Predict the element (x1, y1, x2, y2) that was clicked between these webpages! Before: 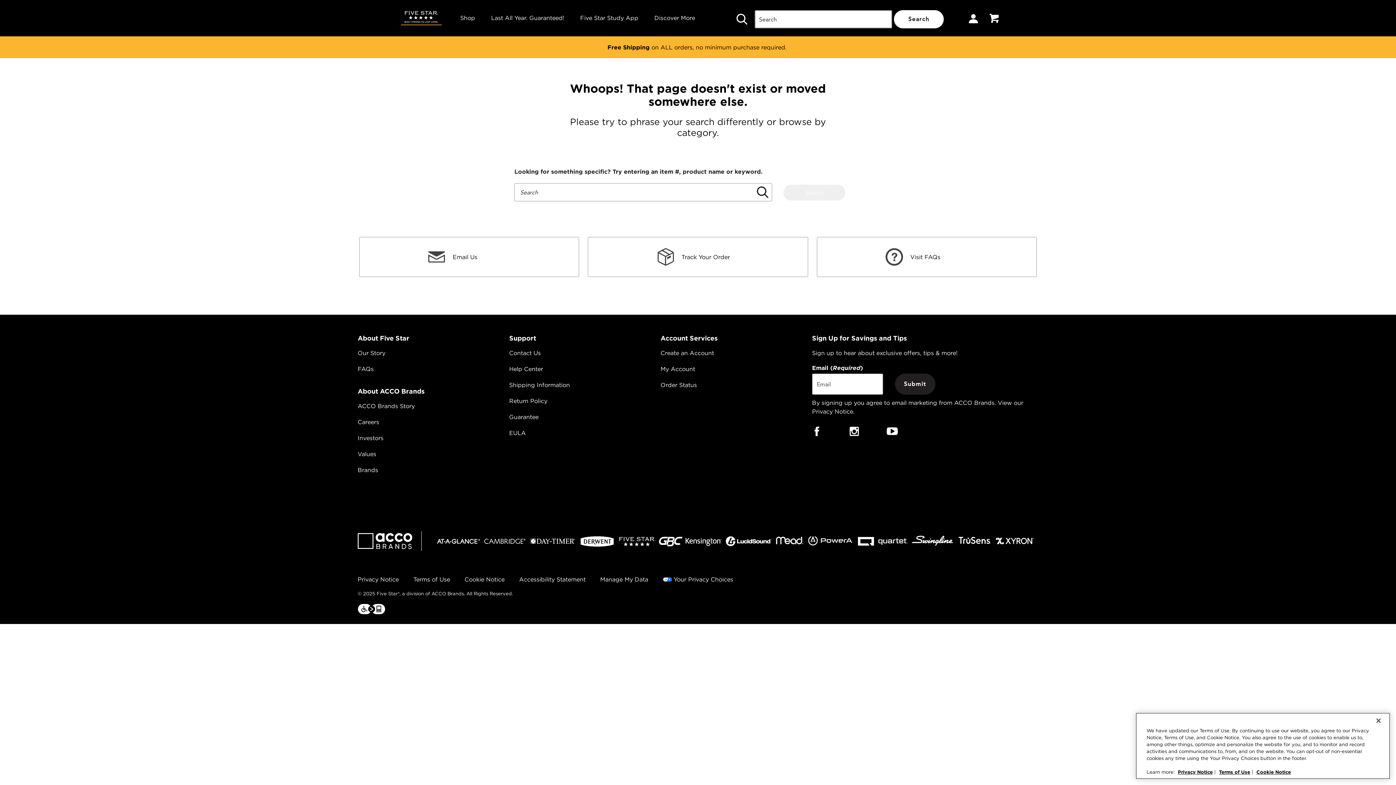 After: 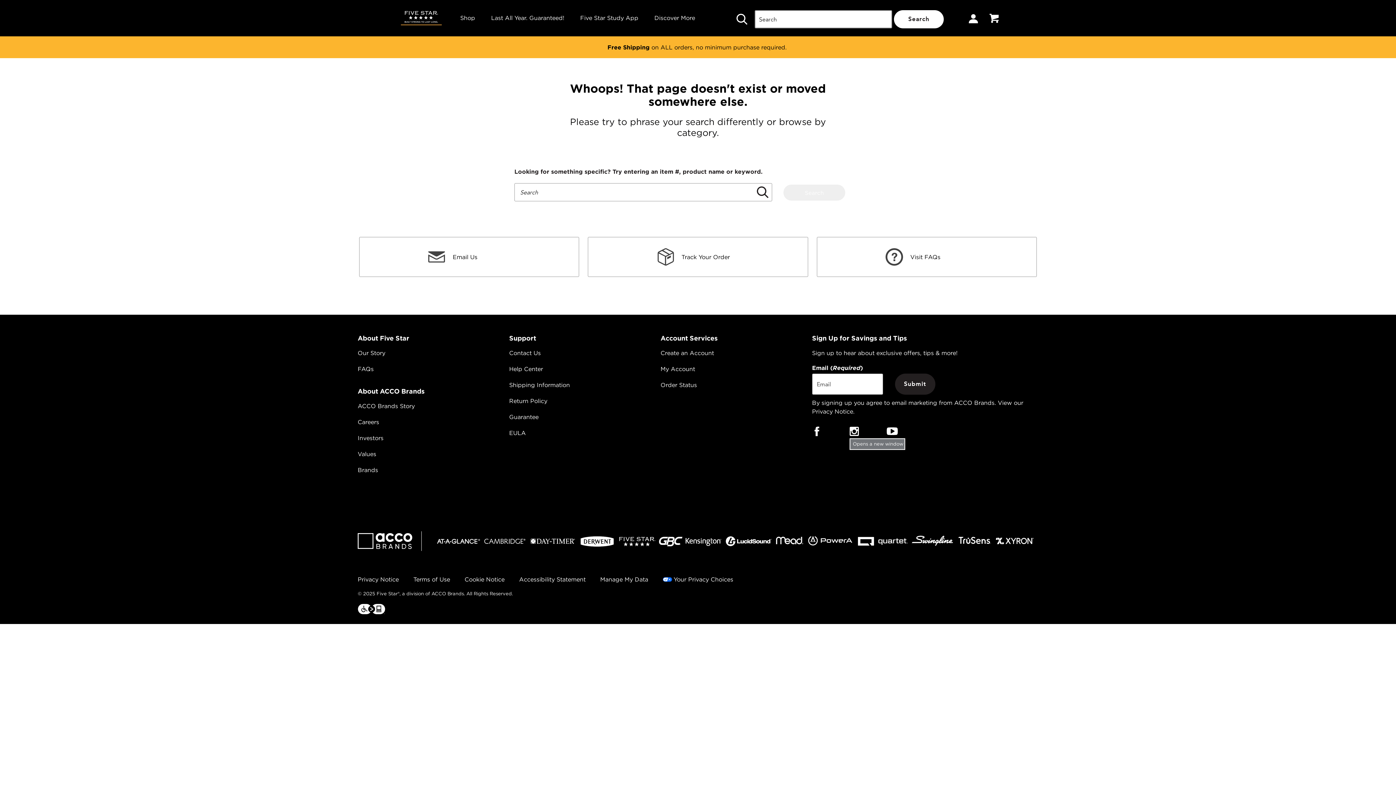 Action: label: Visit Five Star on instagram bbox: (849, 426, 887, 438)